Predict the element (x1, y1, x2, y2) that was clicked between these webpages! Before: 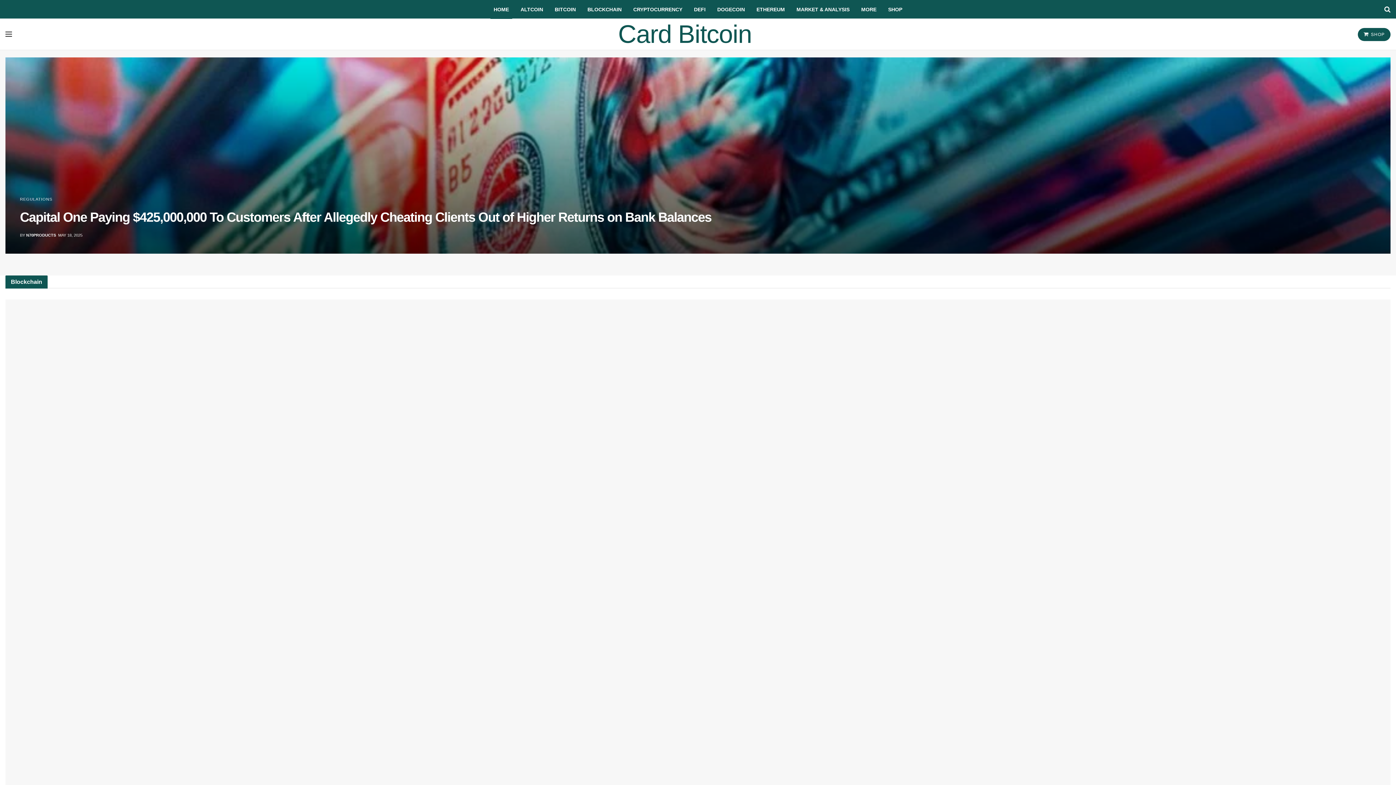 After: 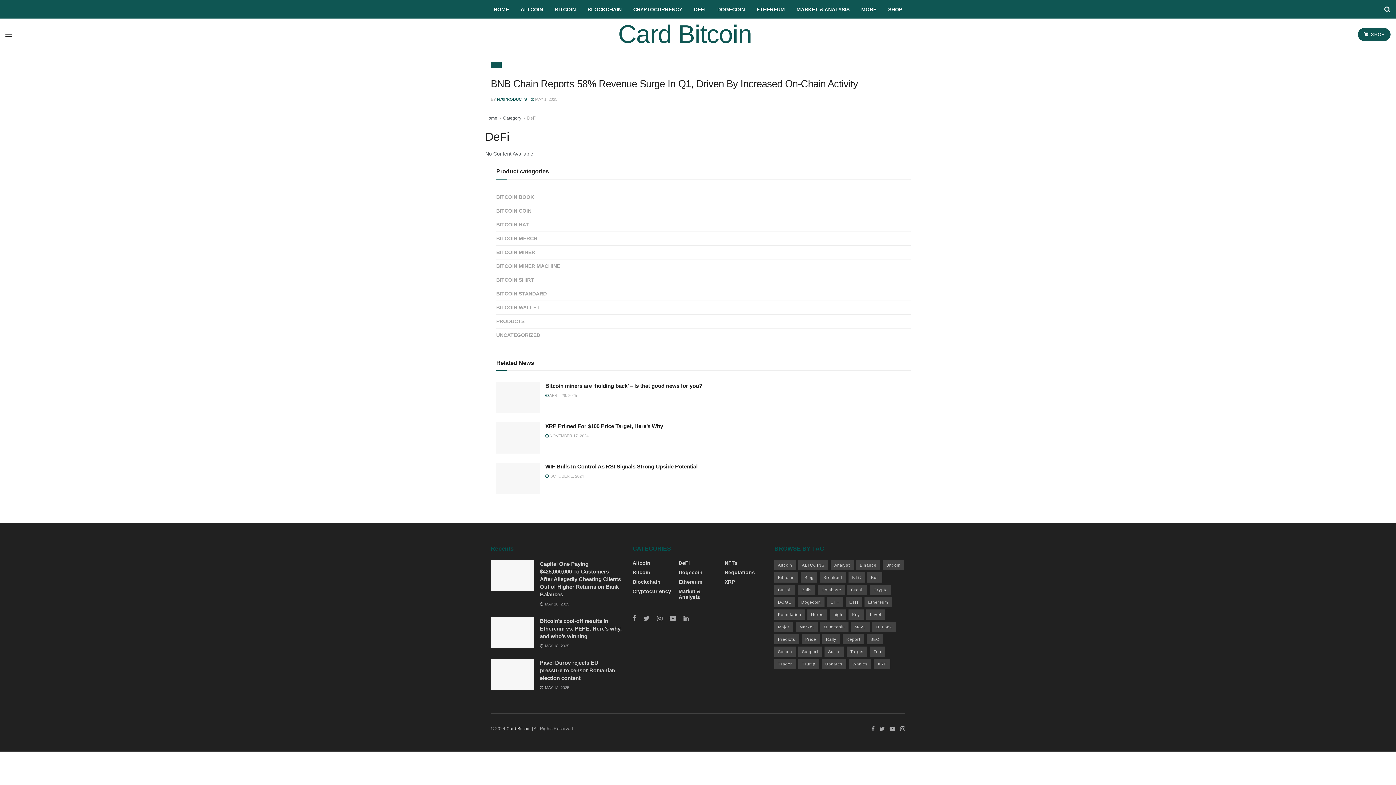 Action: label: DEFI bbox: (688, 0, 711, 18)